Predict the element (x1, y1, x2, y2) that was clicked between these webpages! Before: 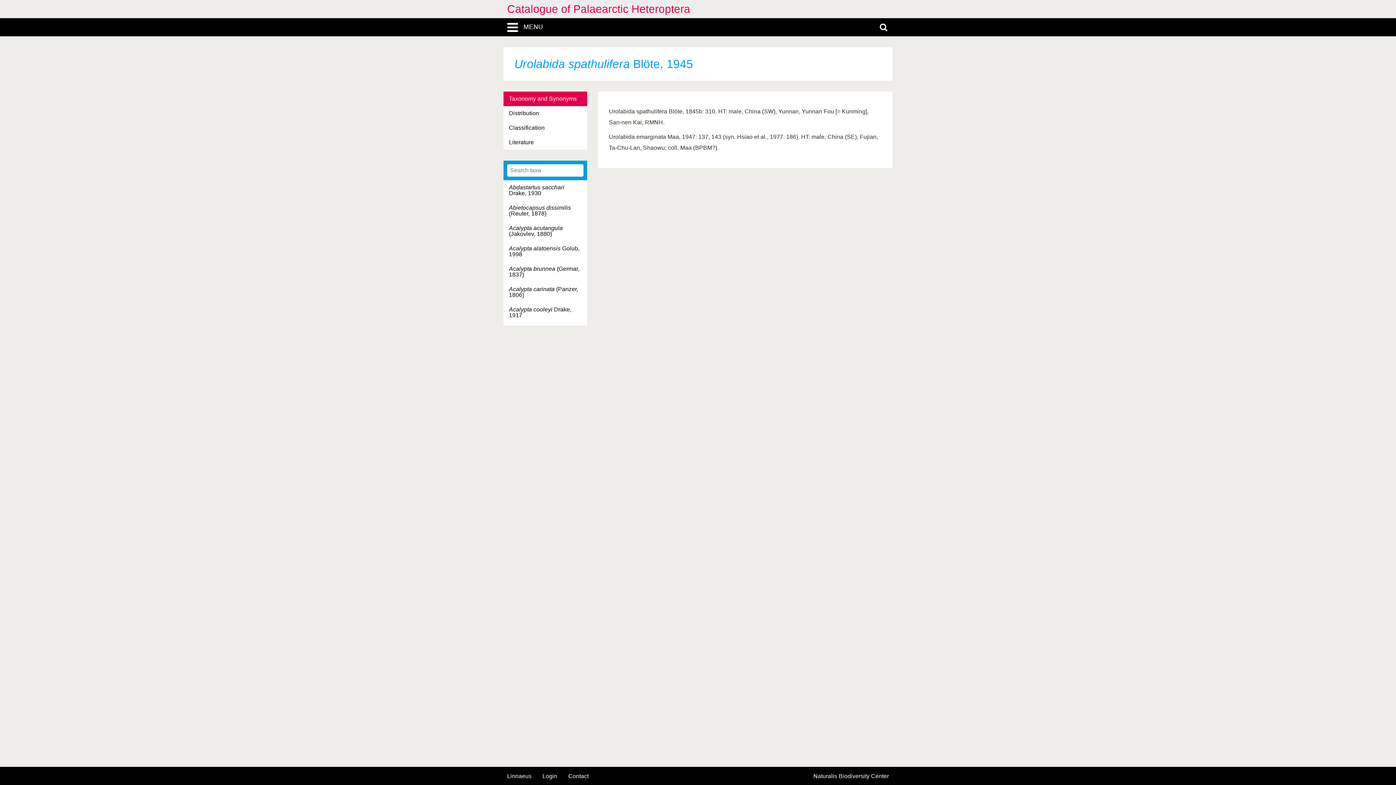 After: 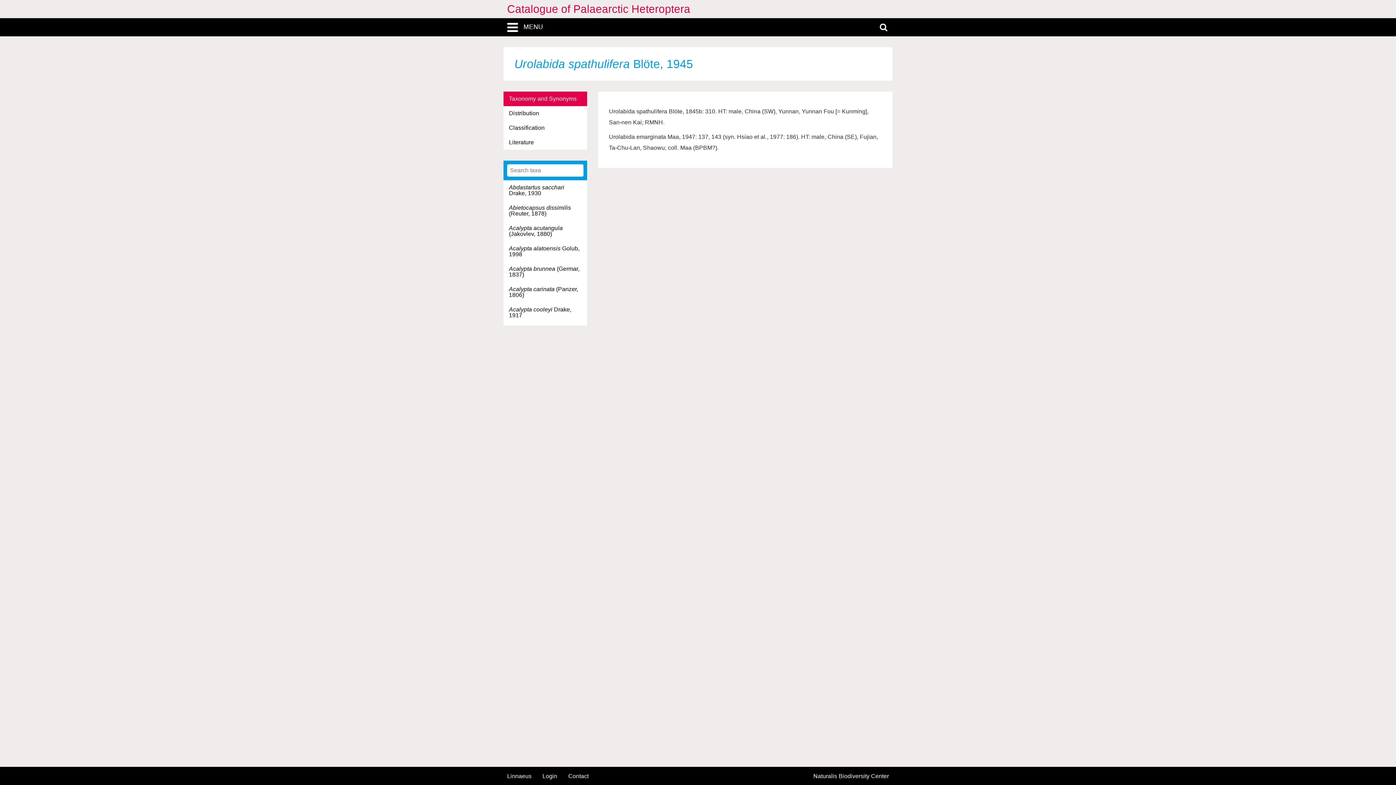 Action: label: Taxonomy and Synonyms bbox: (503, 91, 587, 106)